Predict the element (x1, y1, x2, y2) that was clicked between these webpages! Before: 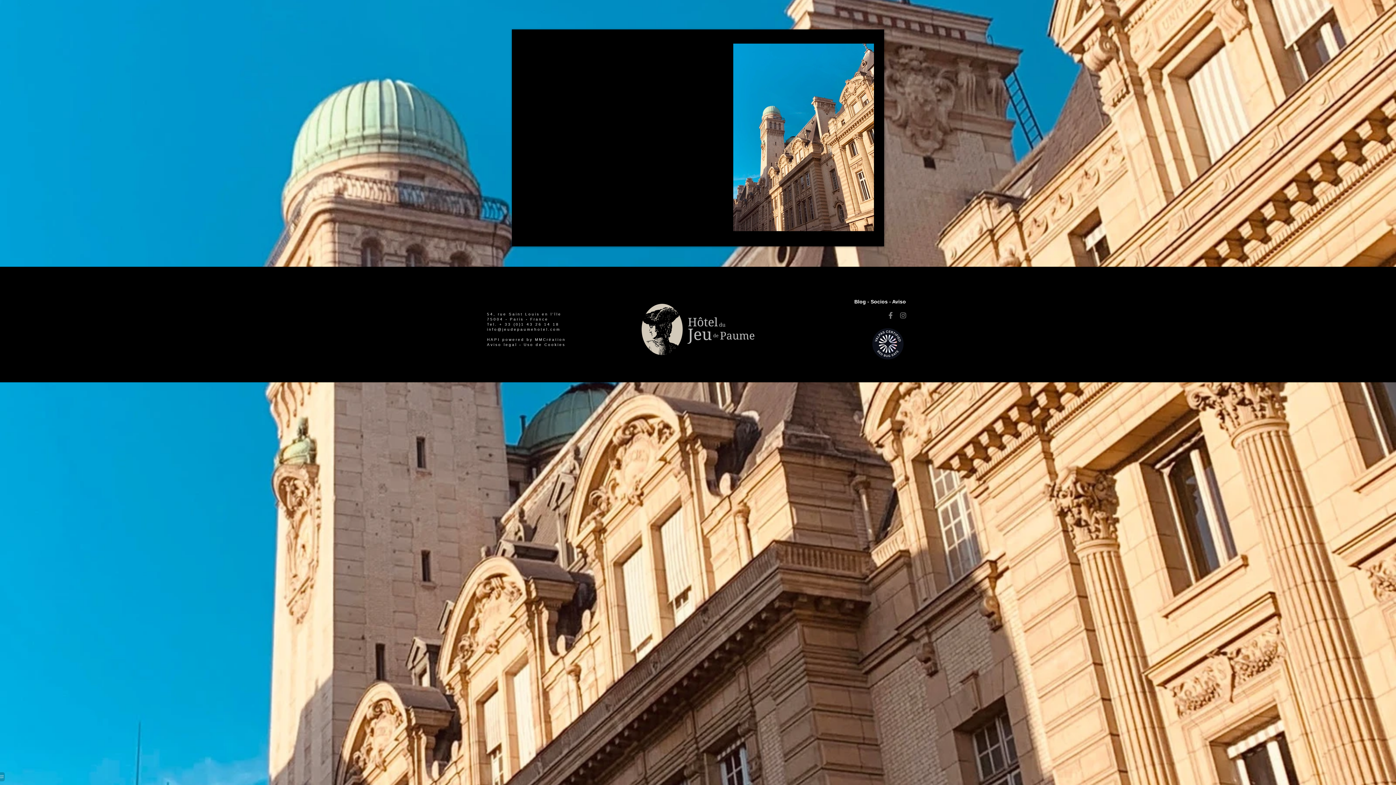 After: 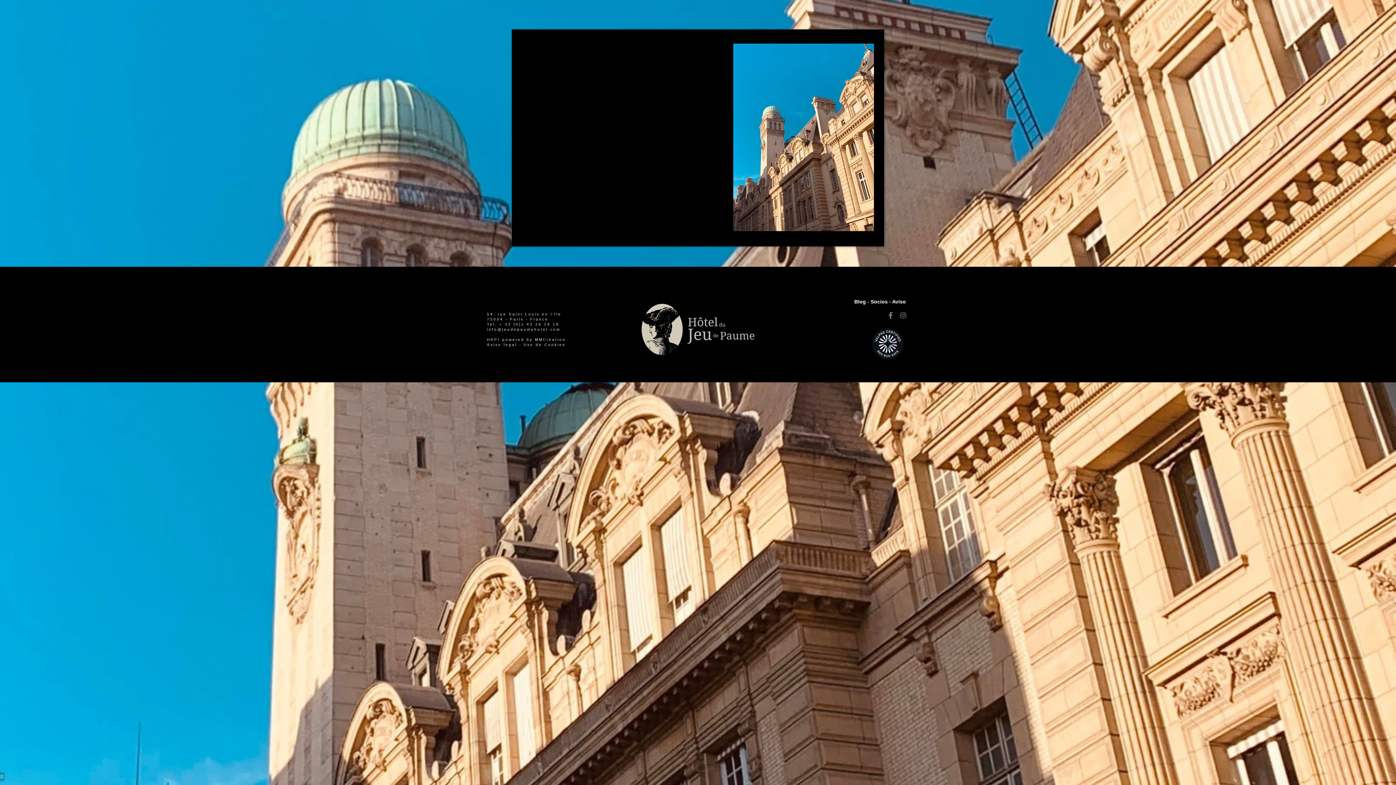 Action: bbox: (535, 337, 566, 341) label: MMCréation